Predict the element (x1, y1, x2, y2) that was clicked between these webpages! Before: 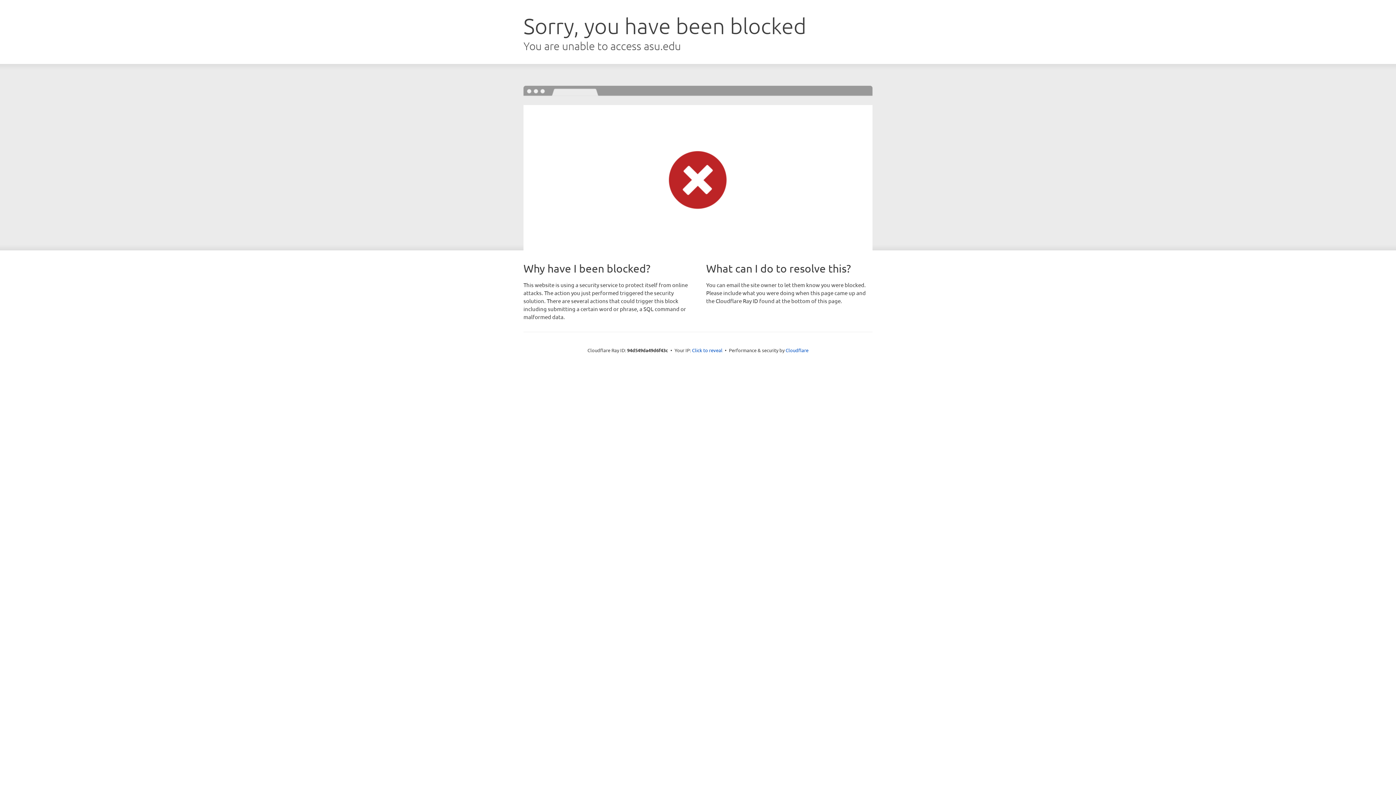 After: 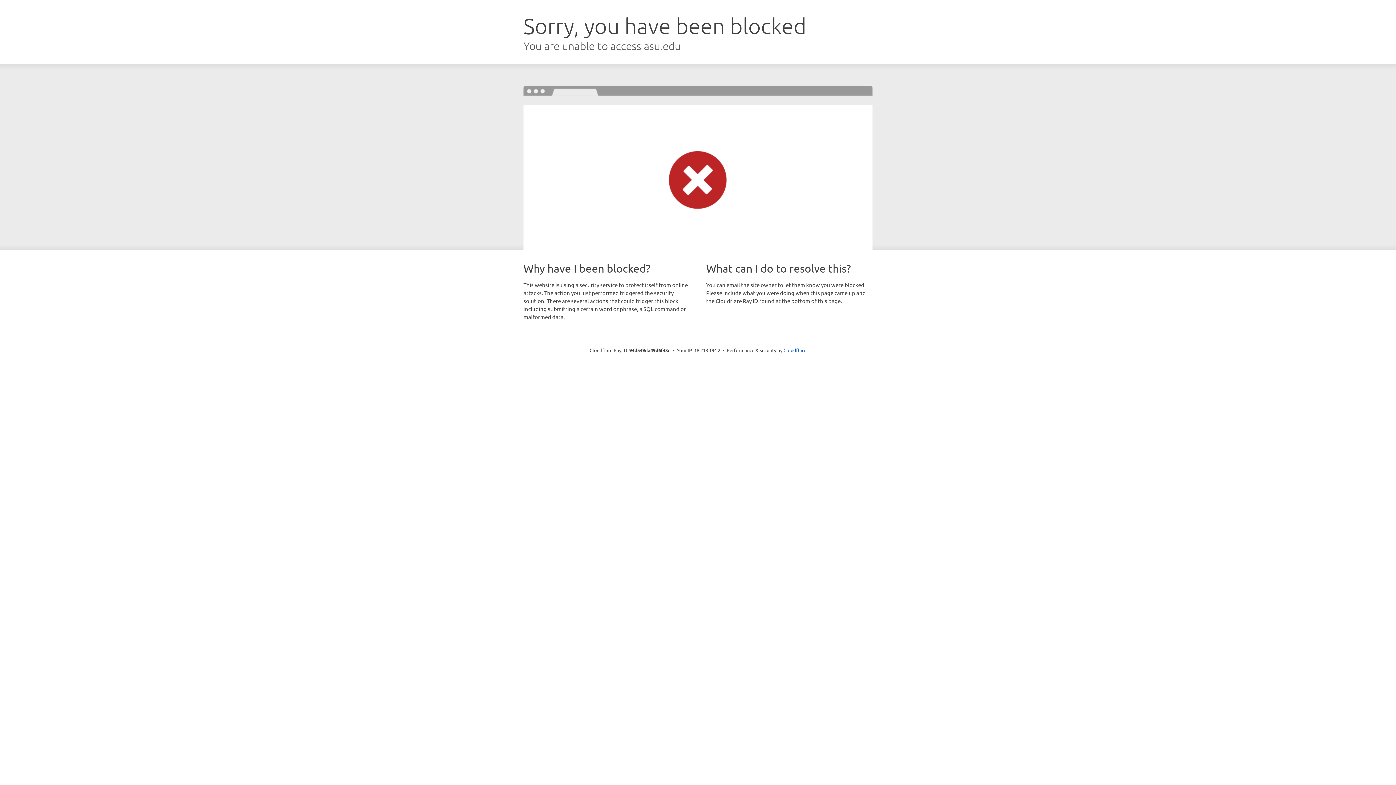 Action: bbox: (692, 346, 722, 353) label: Click to reveal